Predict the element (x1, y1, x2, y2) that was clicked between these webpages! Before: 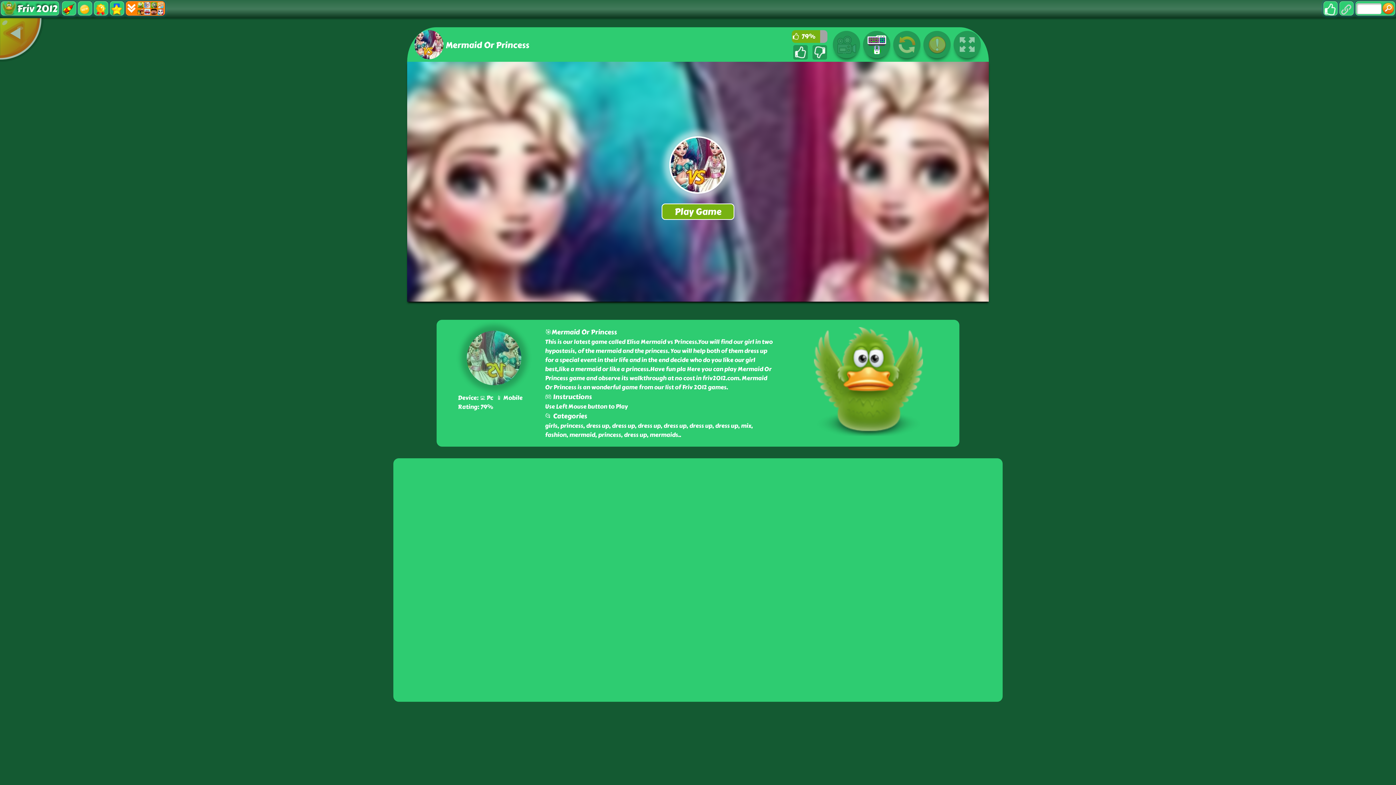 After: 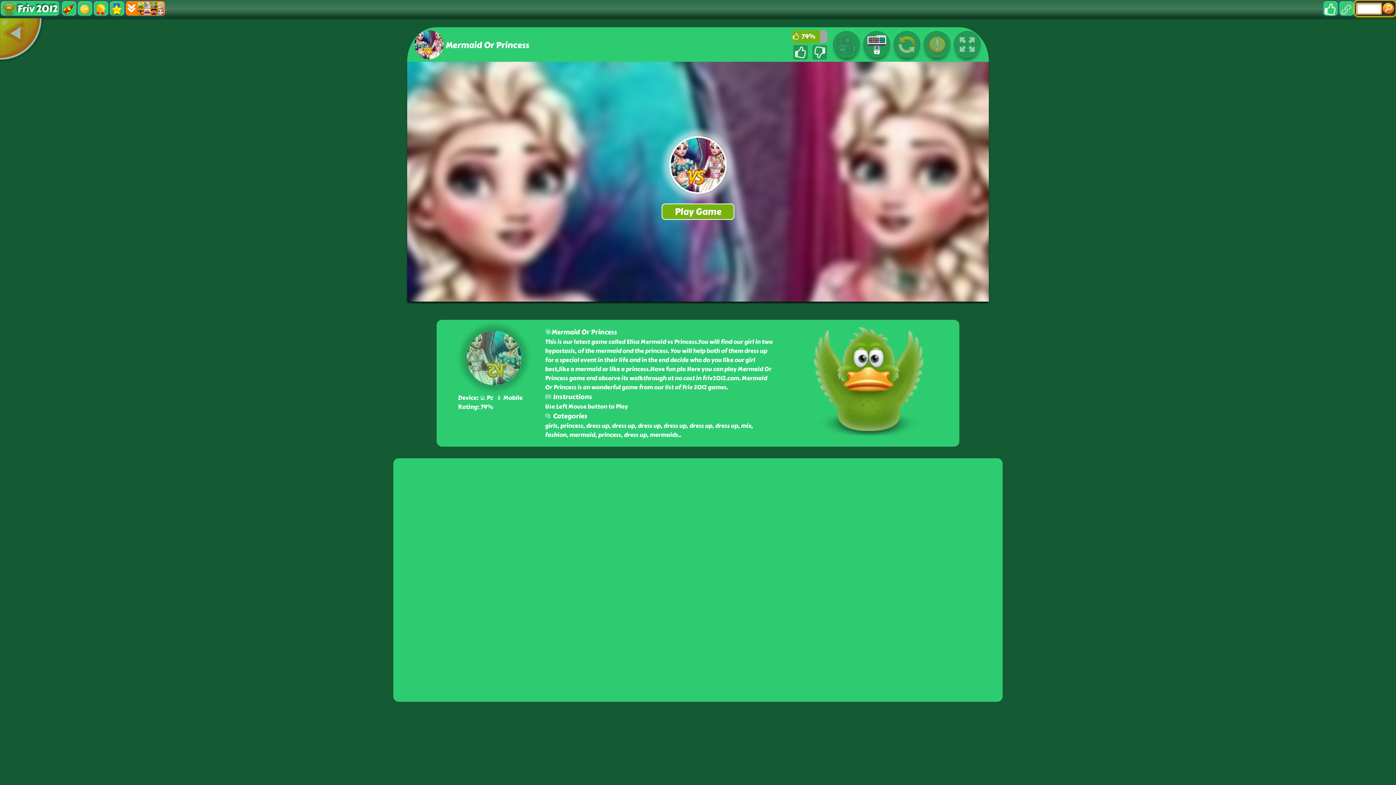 Action: bbox: (1355, 0, 1396, 16)